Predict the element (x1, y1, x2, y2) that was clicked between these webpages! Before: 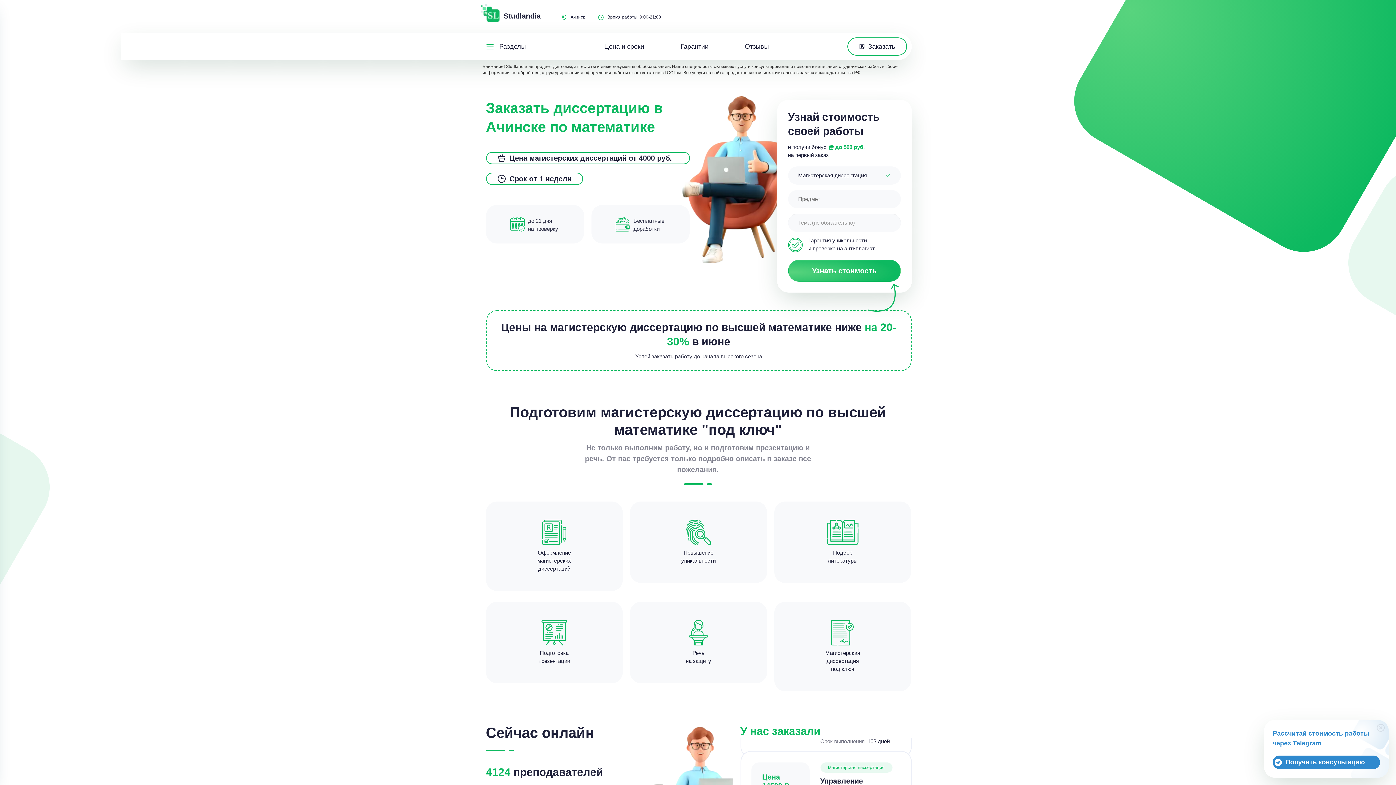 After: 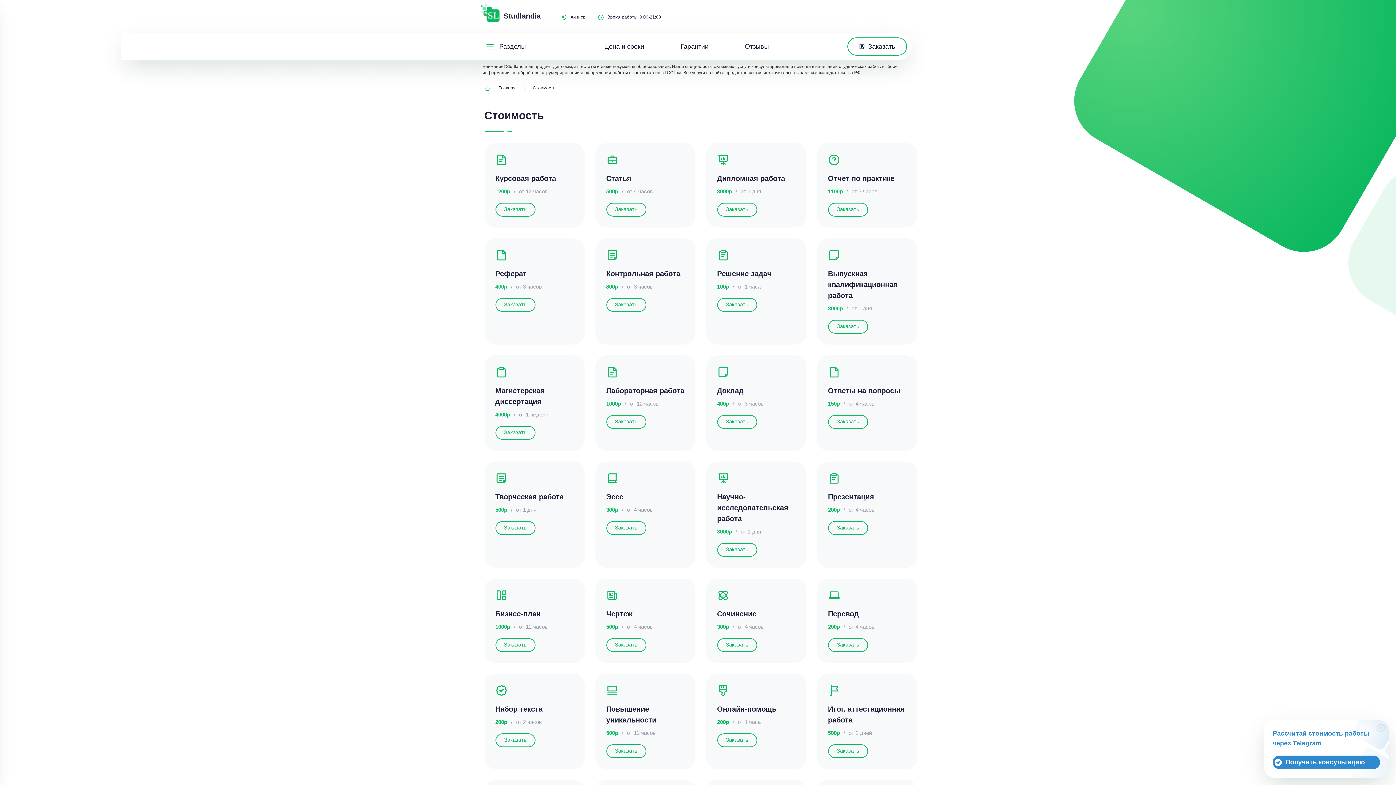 Action: label: Цена и сроки bbox: (604, 42, 644, 50)